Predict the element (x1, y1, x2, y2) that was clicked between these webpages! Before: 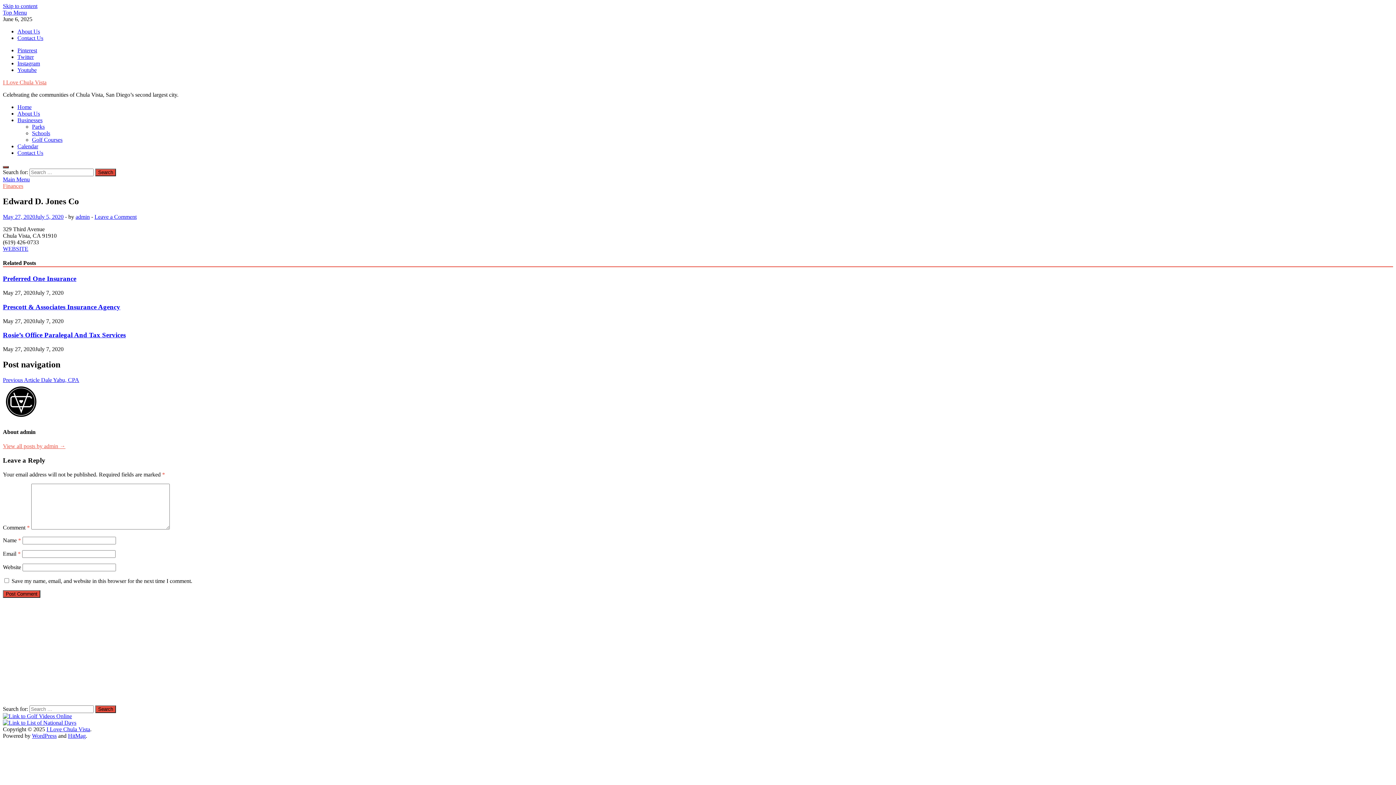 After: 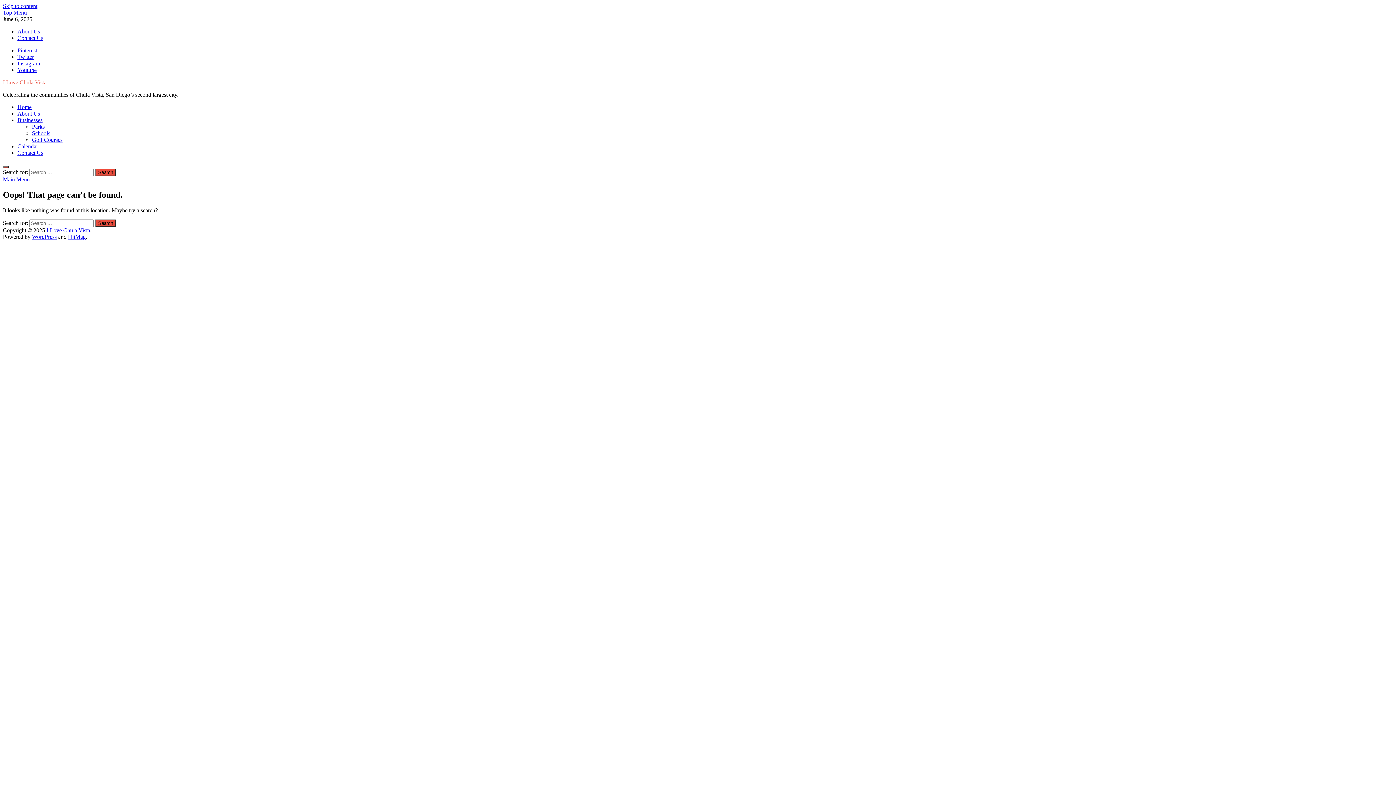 Action: label: Calendar bbox: (17, 143, 38, 149)